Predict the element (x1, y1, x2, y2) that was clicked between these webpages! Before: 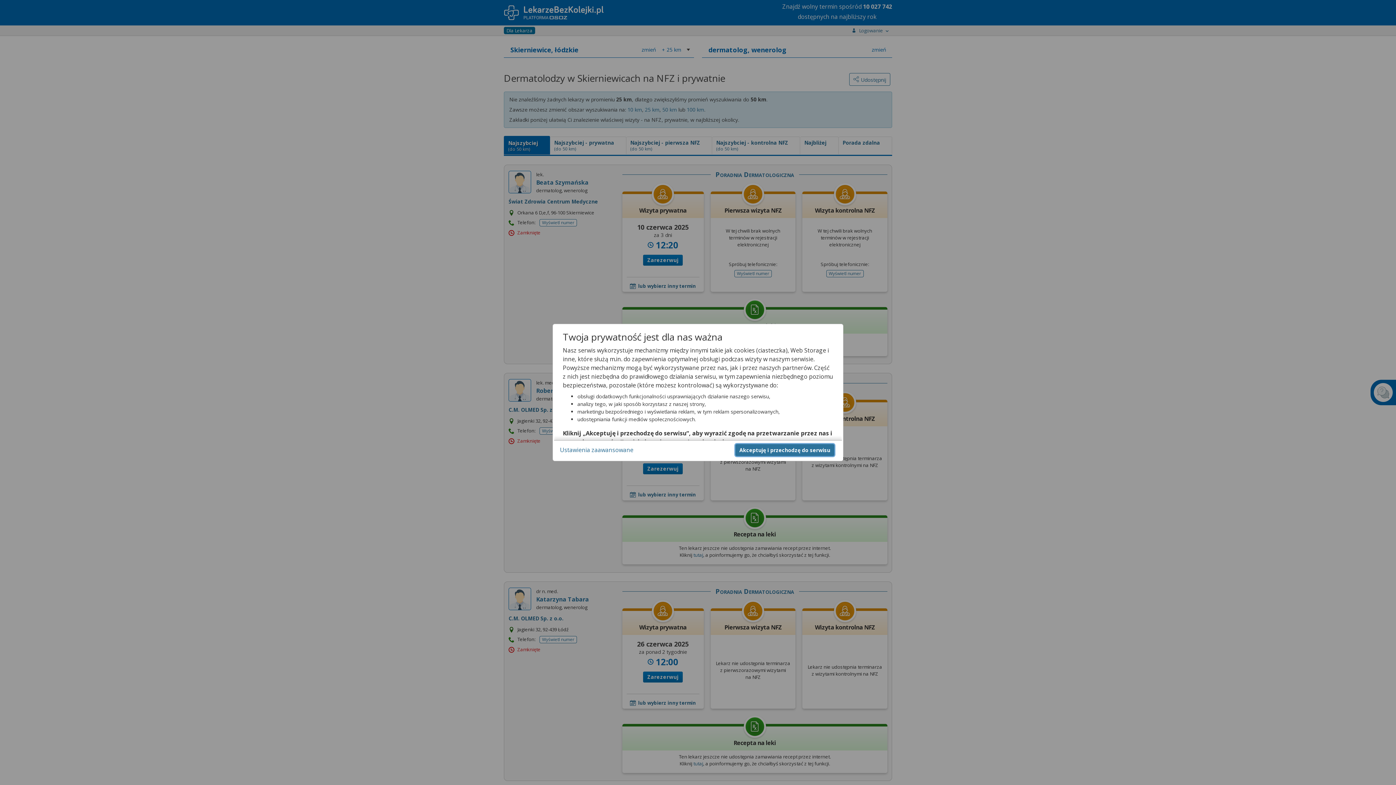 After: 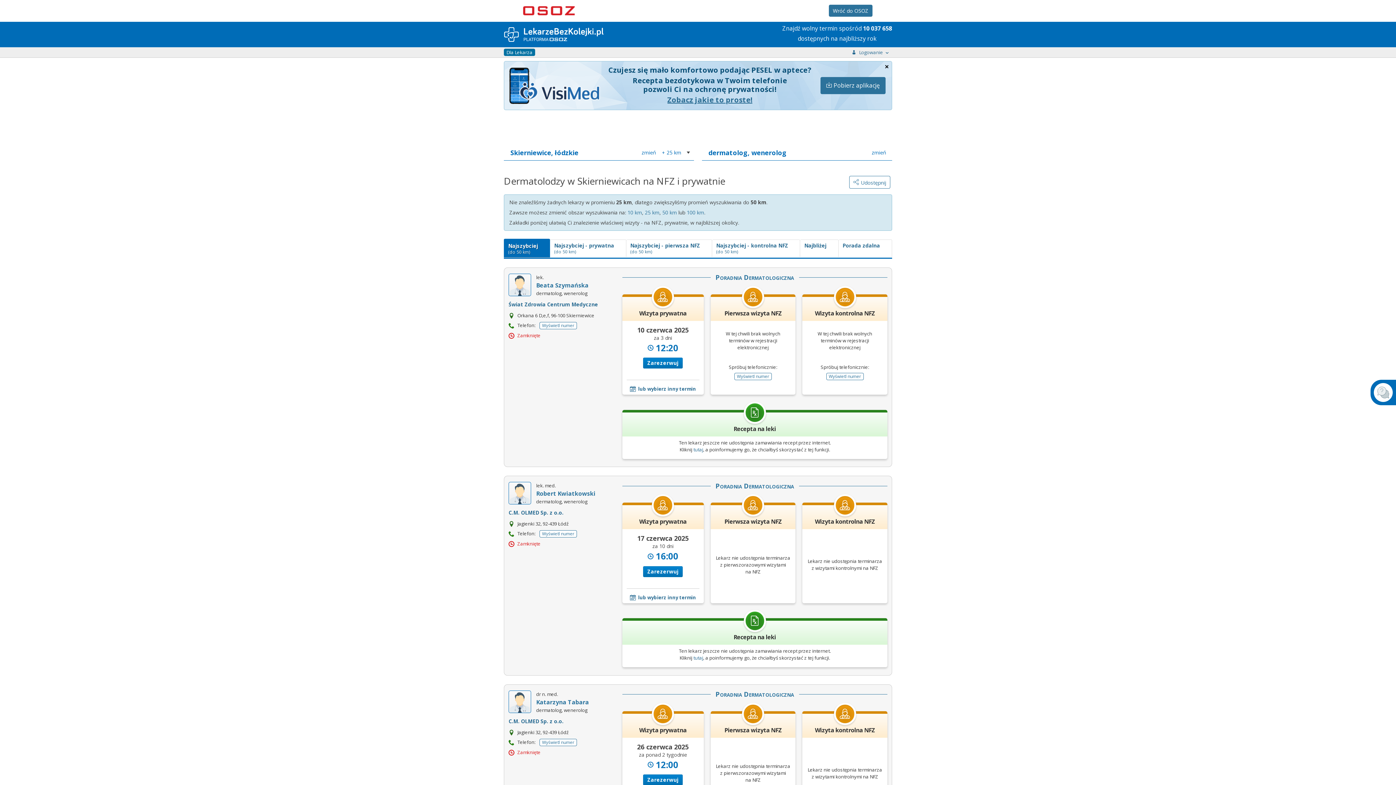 Action: bbox: (735, 444, 834, 456) label: Akceptuję i przechodzę do serwisu